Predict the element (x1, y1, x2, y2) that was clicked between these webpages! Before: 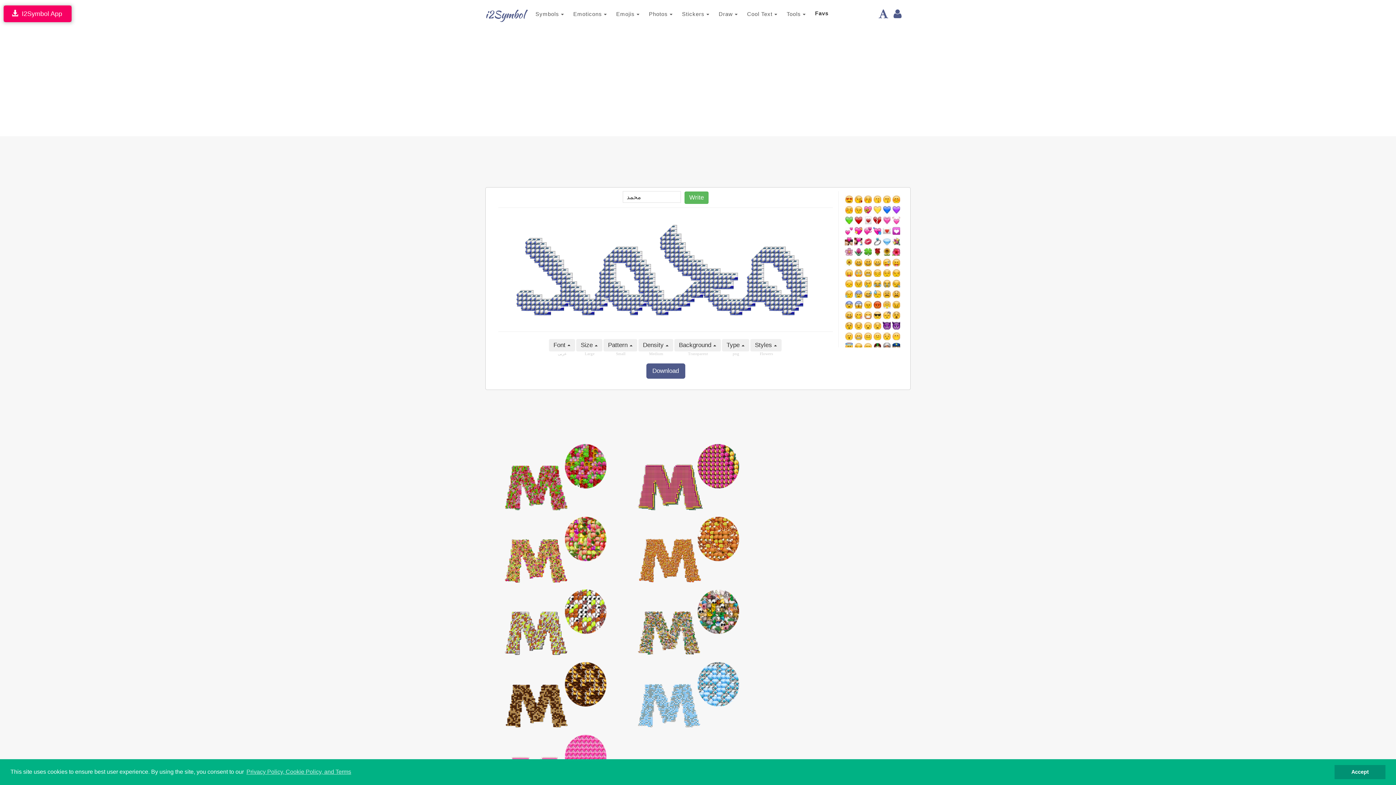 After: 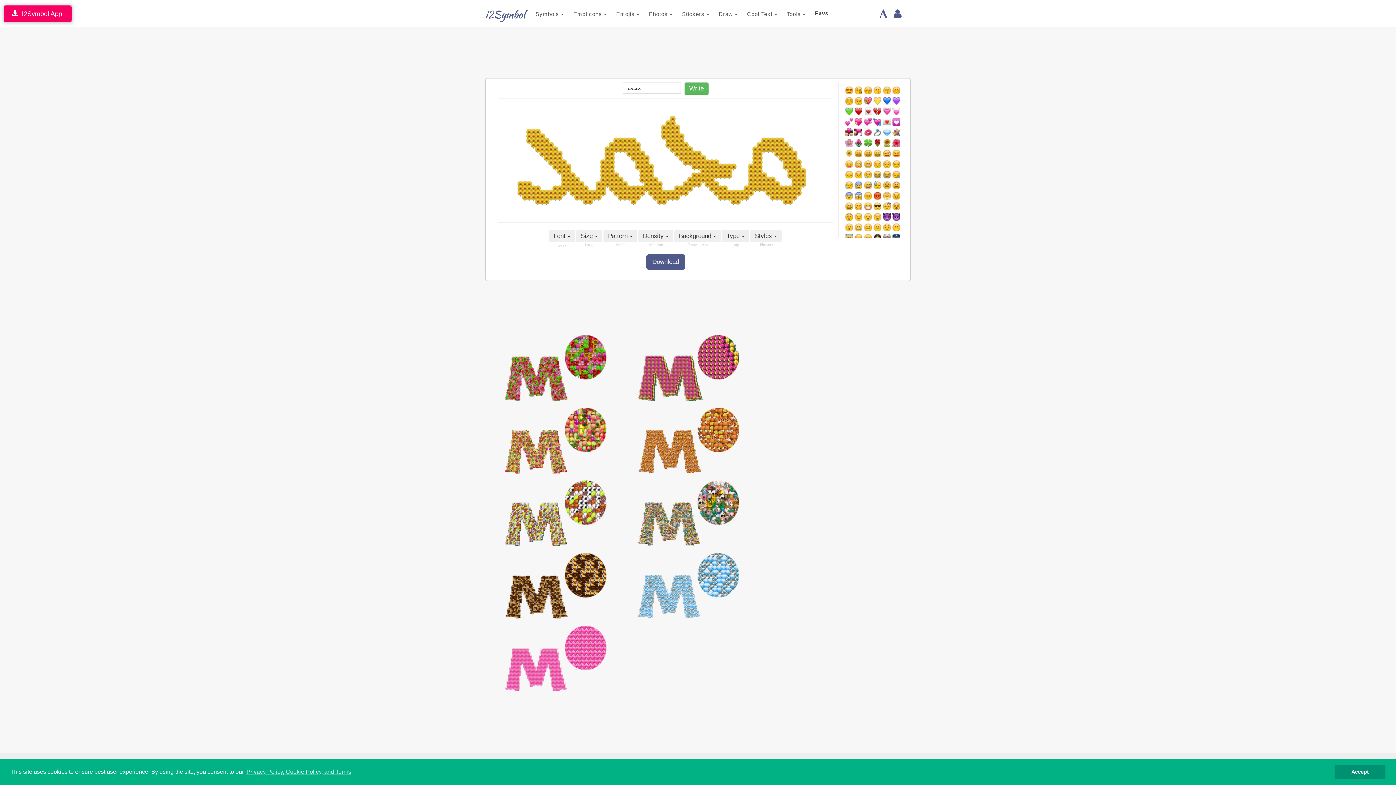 Action: bbox: (844, 262, 853, 268)